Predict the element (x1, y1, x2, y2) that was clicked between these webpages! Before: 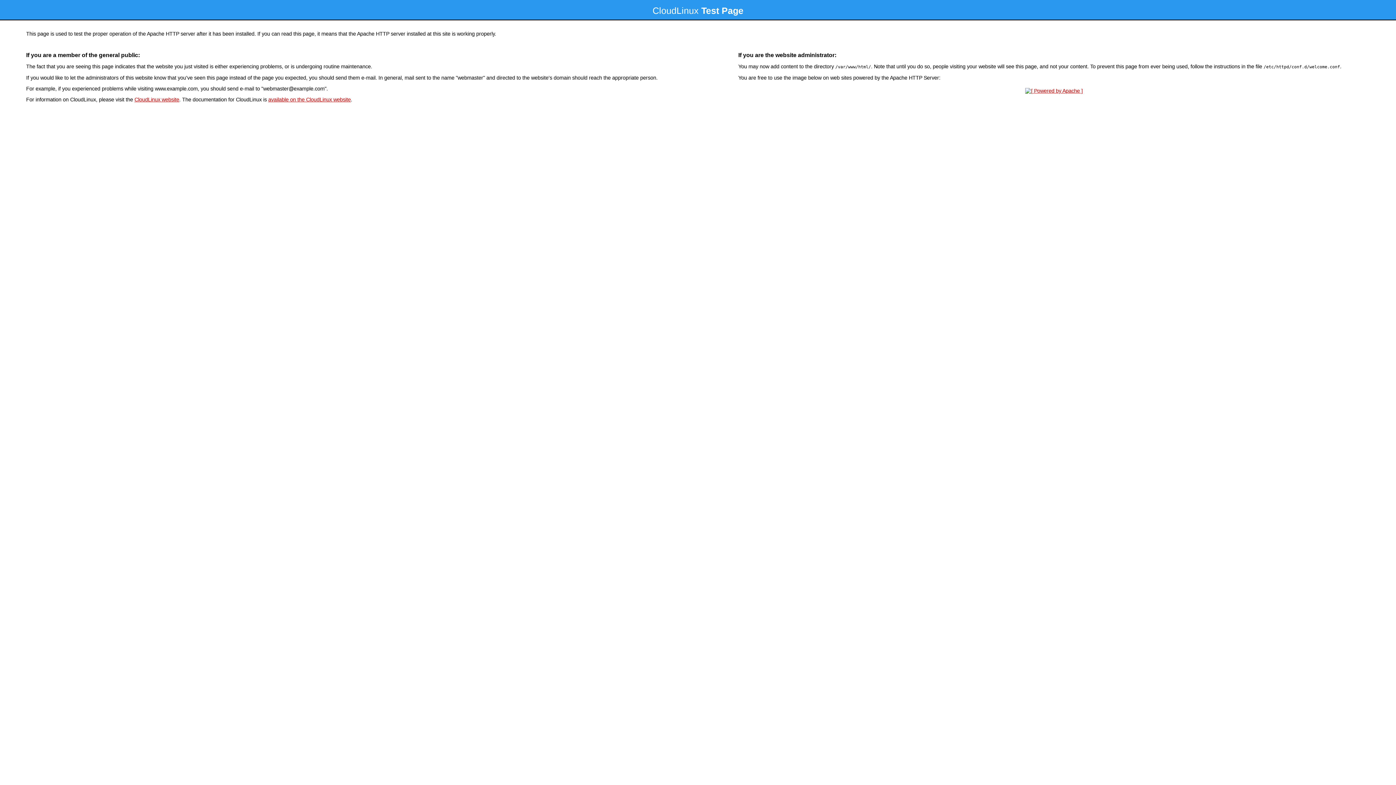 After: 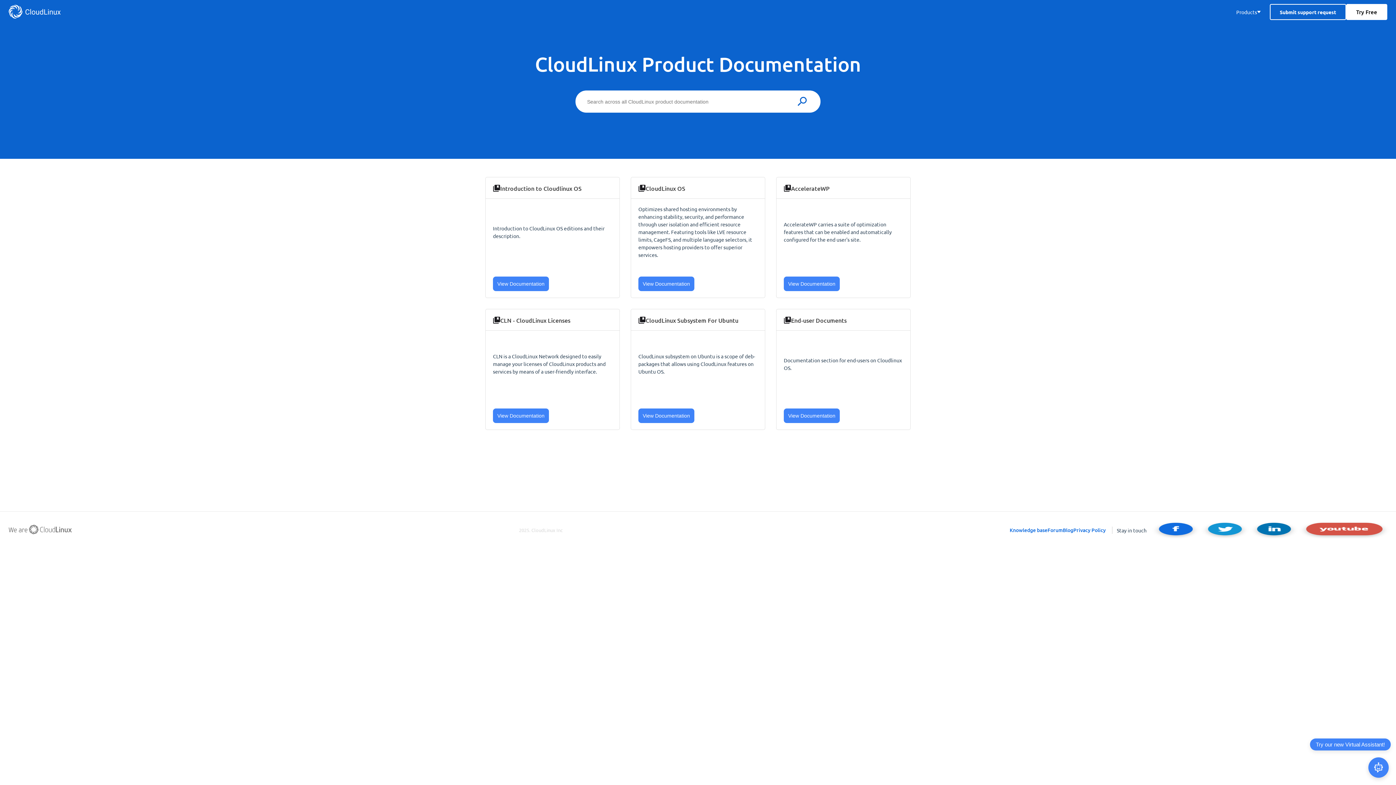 Action: label: available on the CloudLinux website bbox: (268, 96, 350, 102)